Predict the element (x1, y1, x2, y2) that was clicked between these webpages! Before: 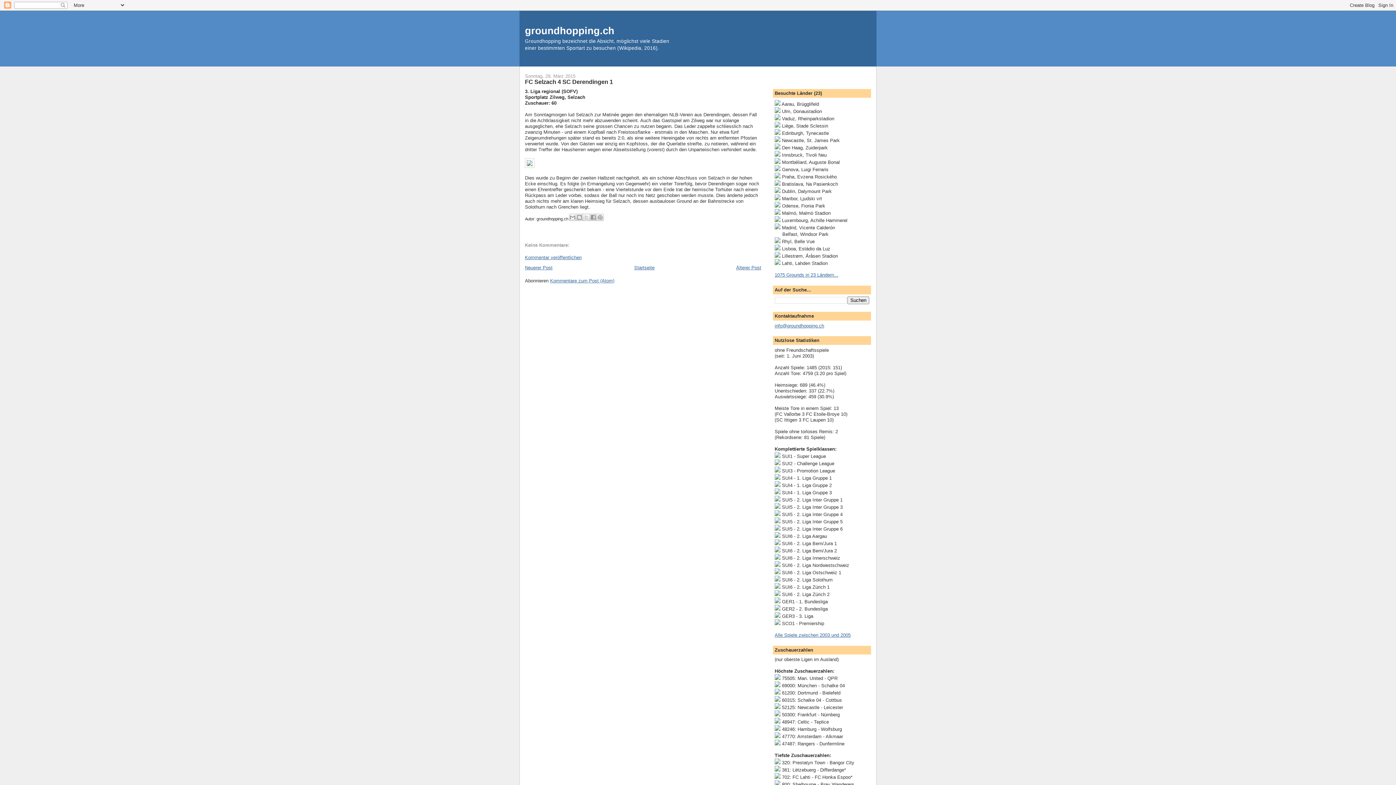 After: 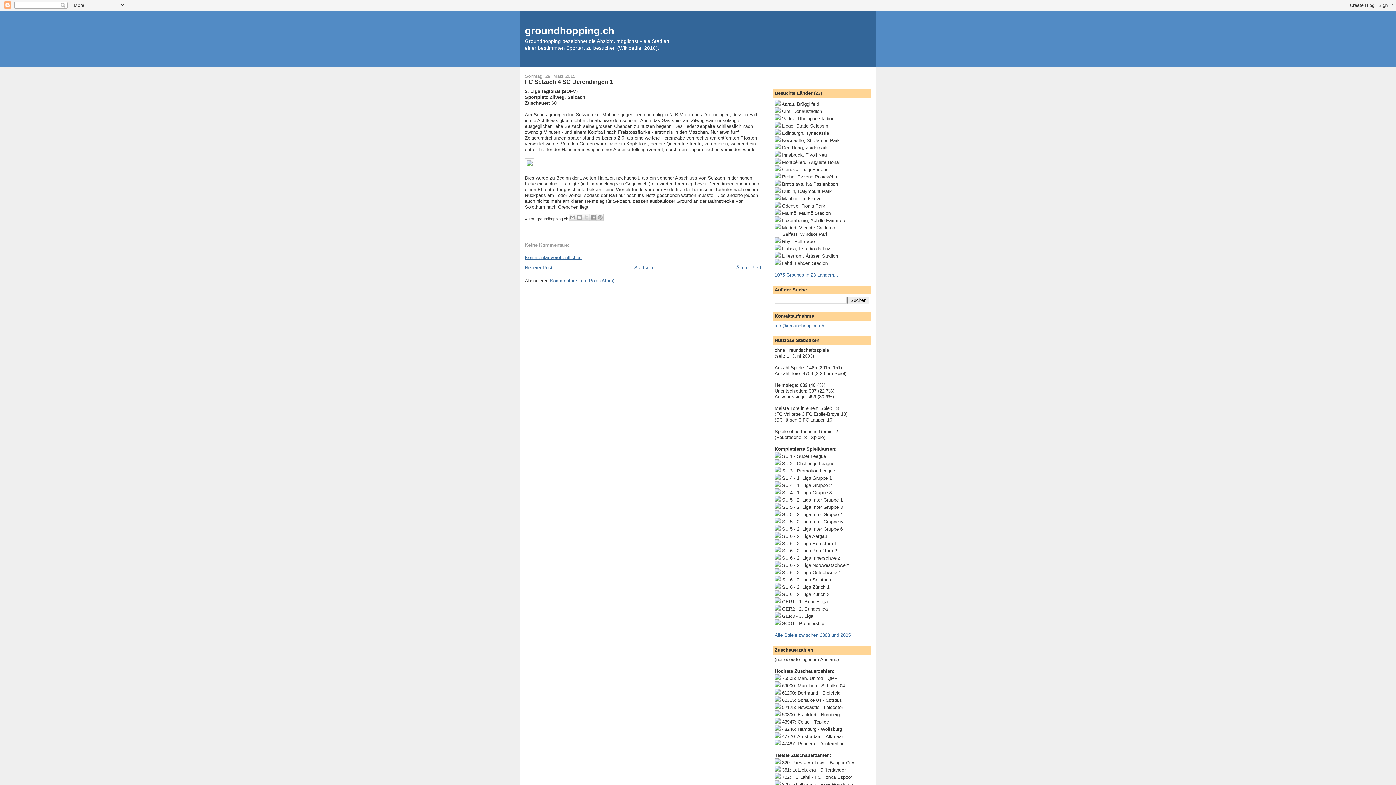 Action: bbox: (774, 272, 838, 277) label: 1075 Grounds in 23 Ländern...